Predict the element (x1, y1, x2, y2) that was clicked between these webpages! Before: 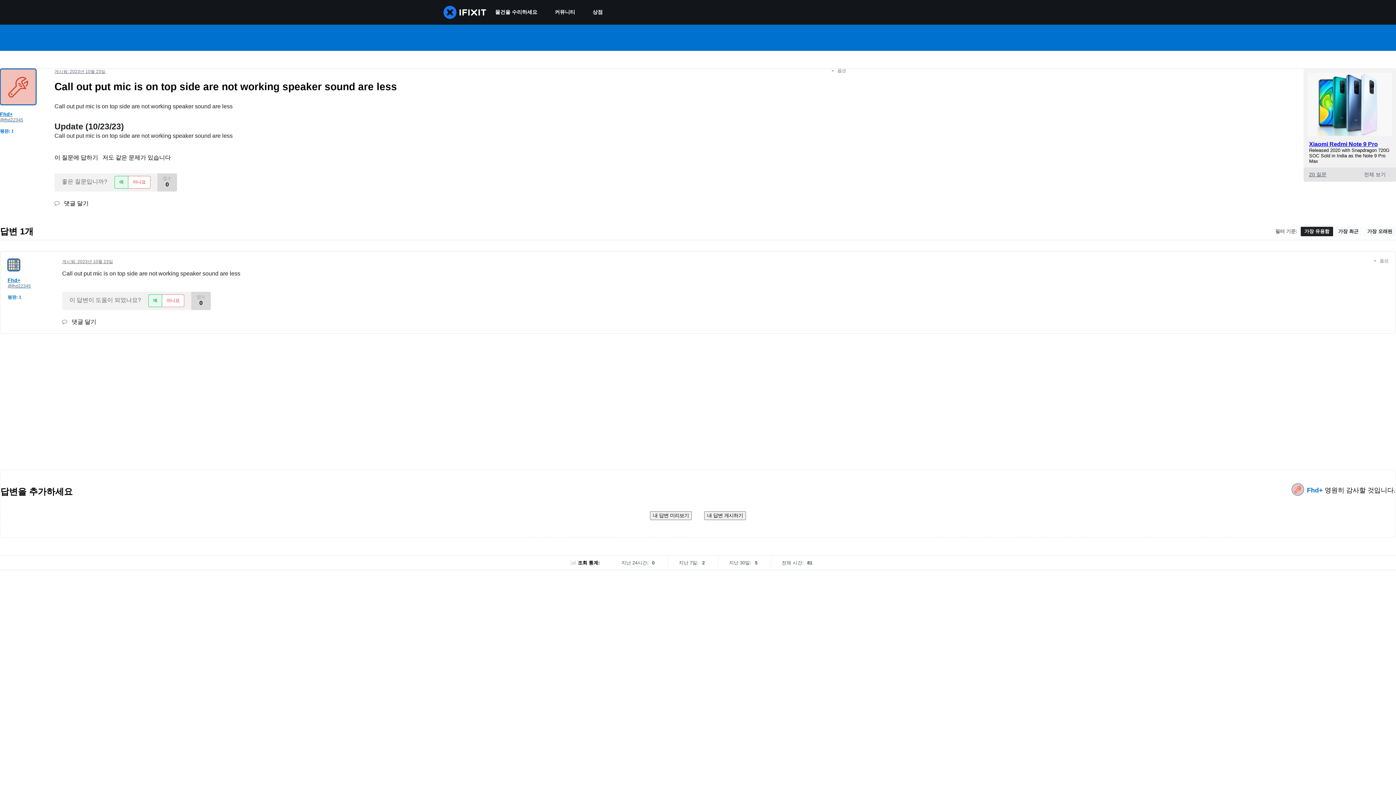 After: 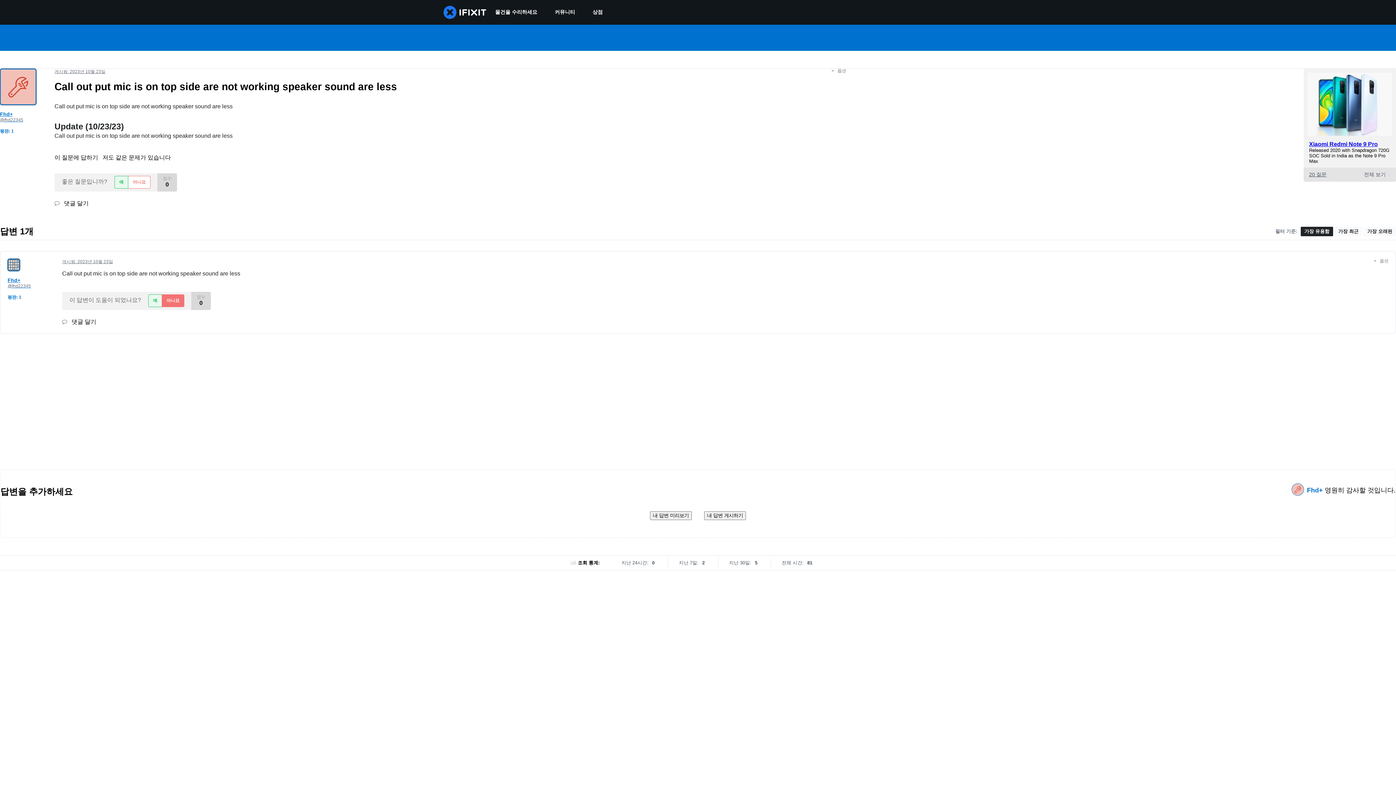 Action: label: 아니요 bbox: (161, 294, 184, 307)